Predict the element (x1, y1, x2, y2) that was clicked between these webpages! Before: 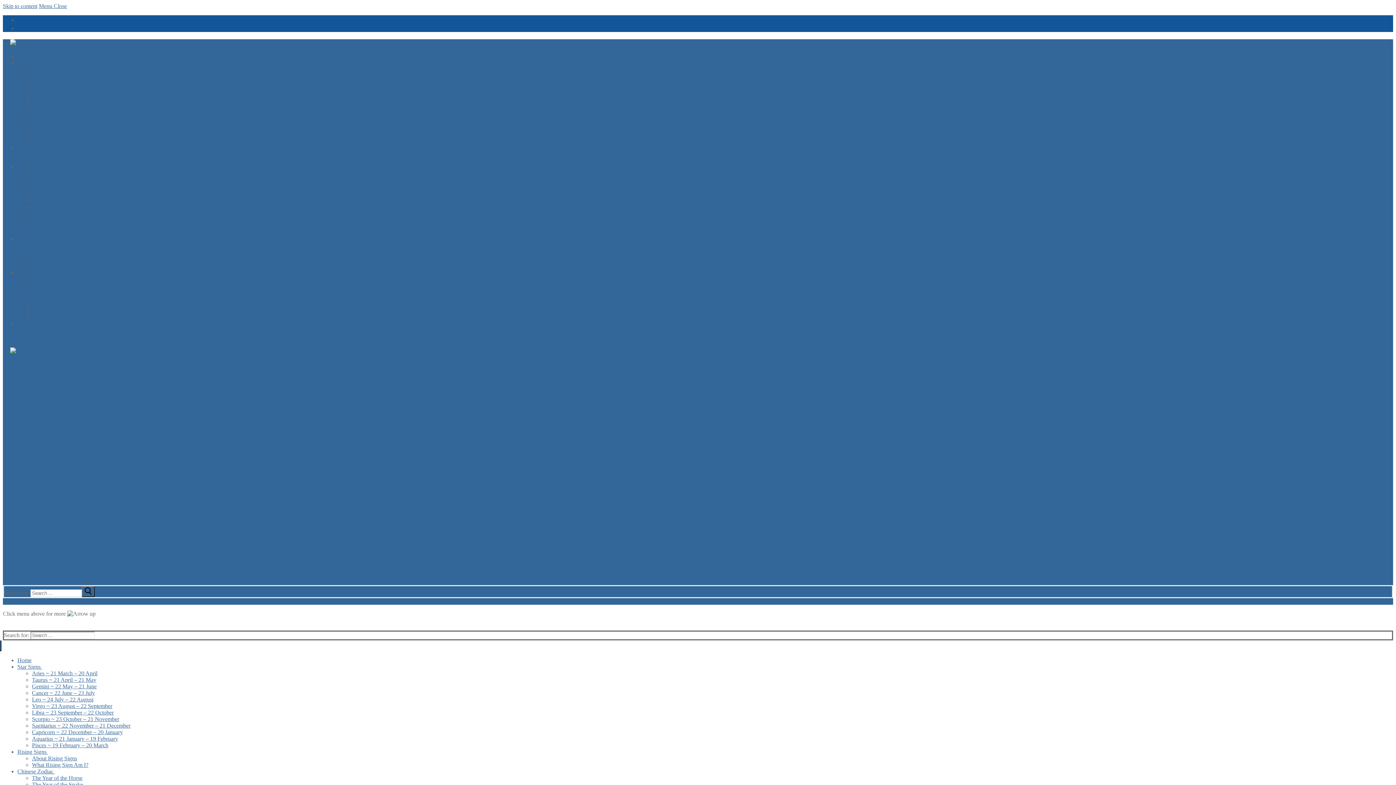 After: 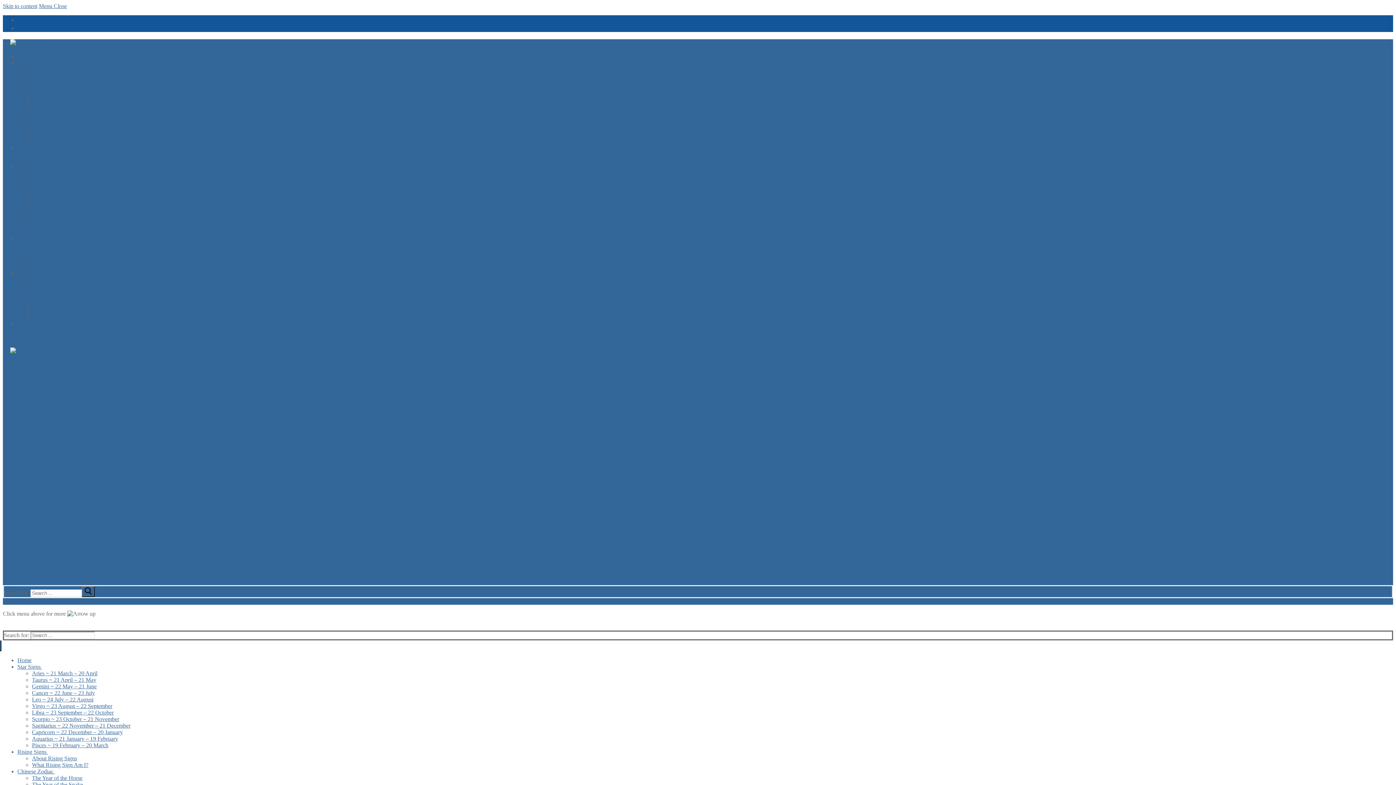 Action: bbox: (32, 223, 78, 229) label: The Year of the Dog